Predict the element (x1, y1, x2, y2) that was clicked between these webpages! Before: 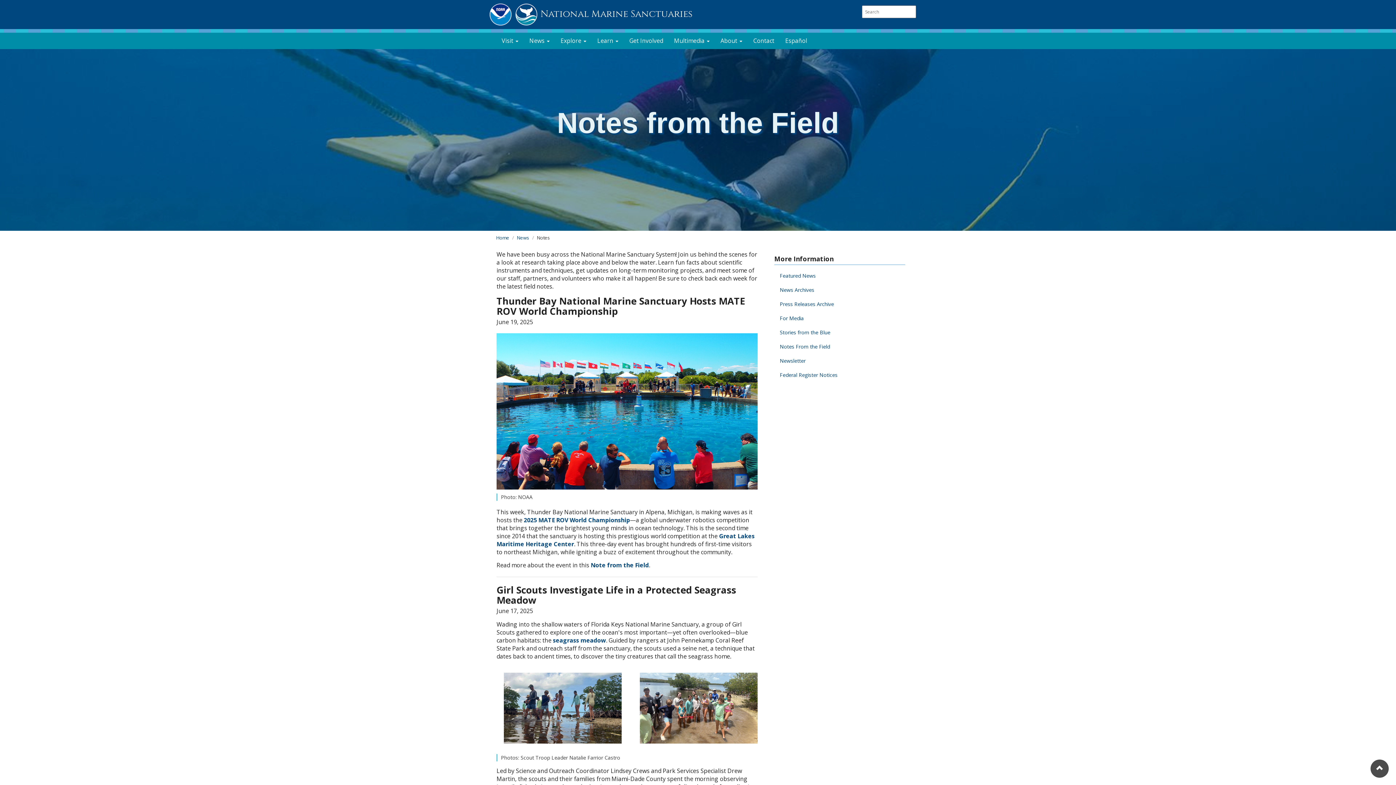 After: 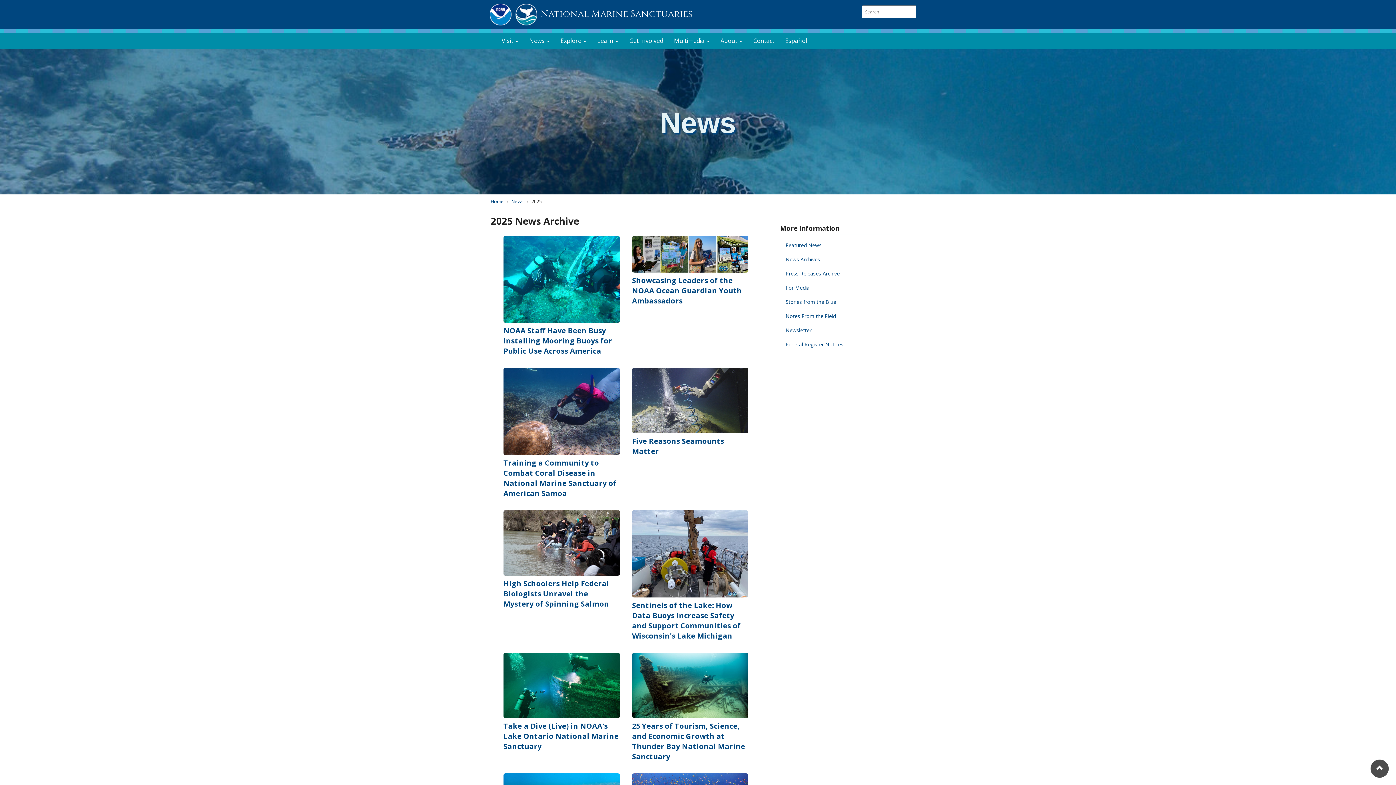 Action: label: News Archives bbox: (774, 282, 905, 297)